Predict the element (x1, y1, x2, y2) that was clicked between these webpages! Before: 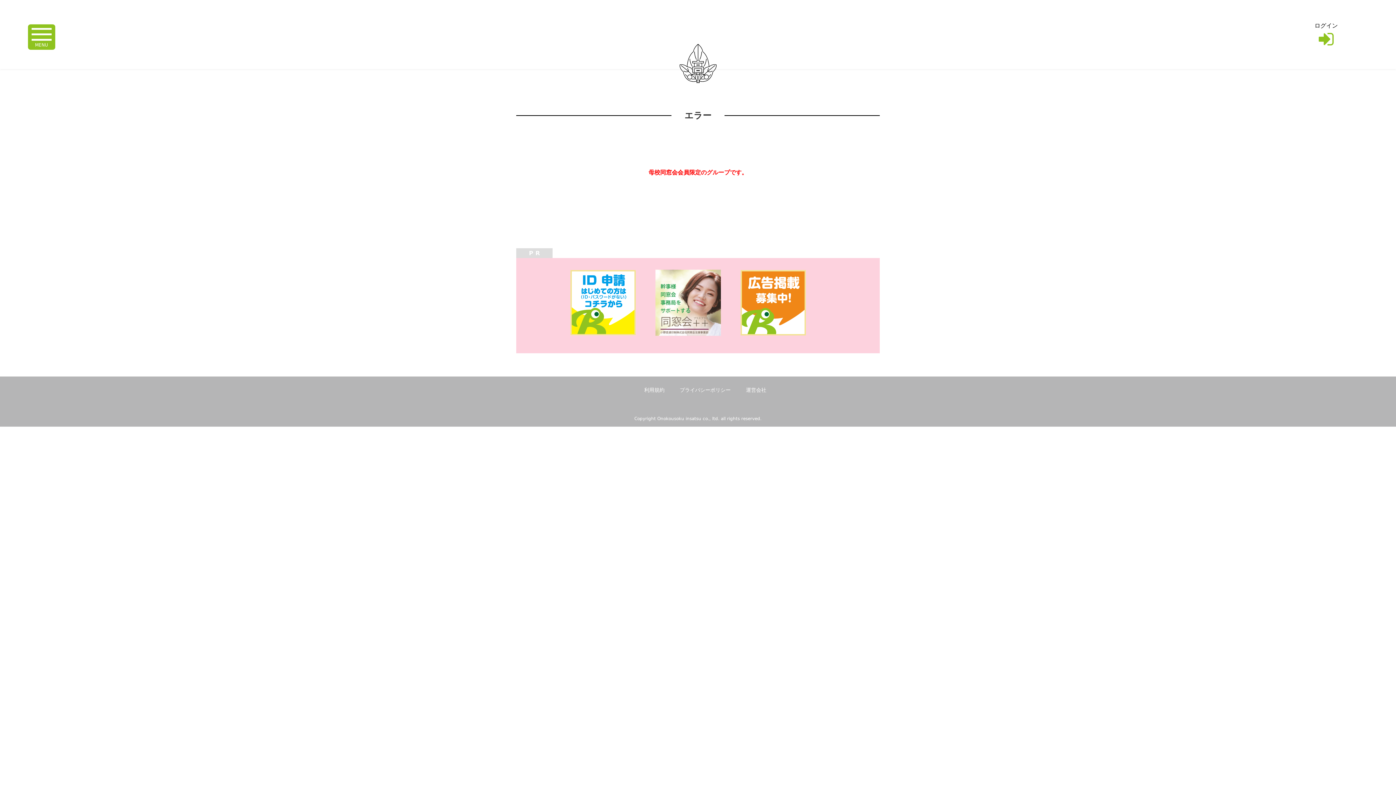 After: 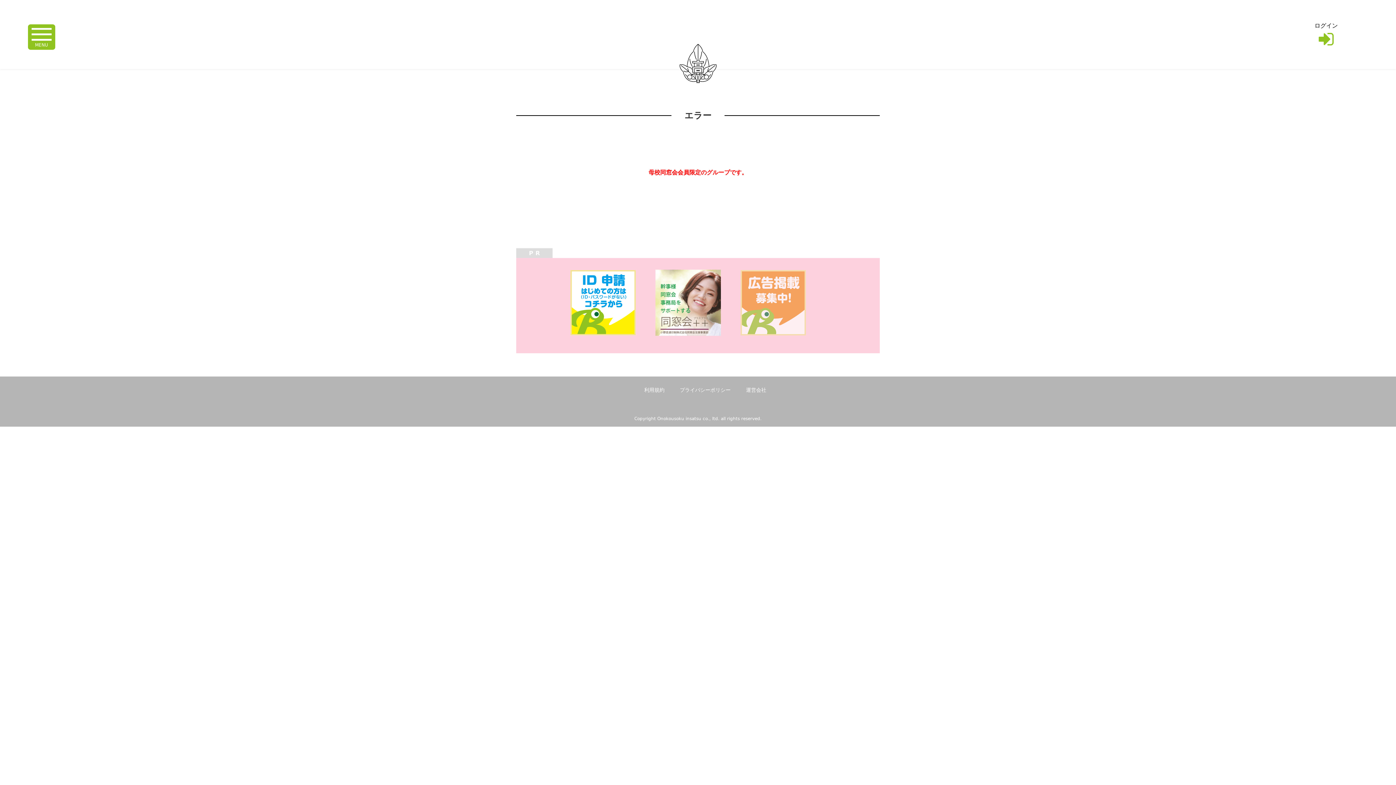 Action: bbox: (740, 271, 806, 278)